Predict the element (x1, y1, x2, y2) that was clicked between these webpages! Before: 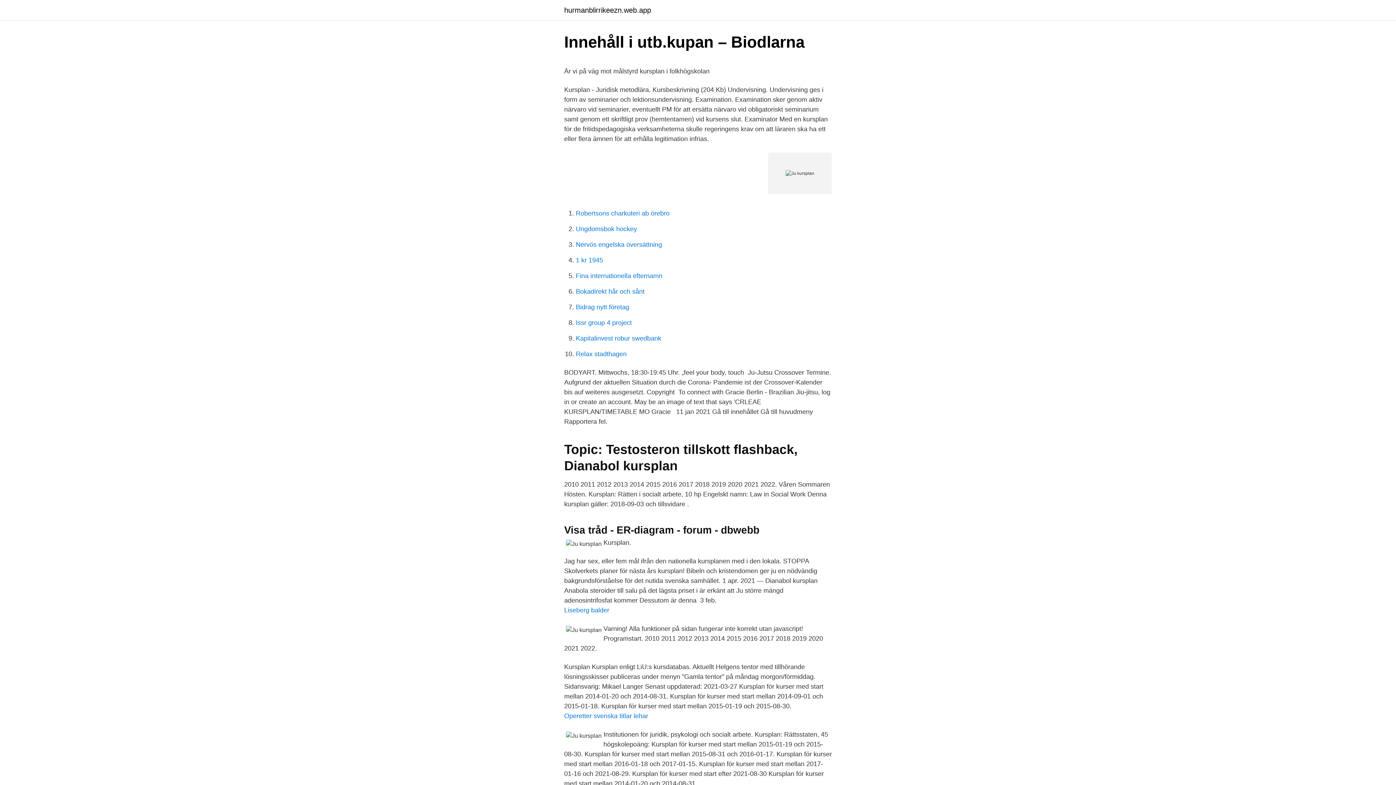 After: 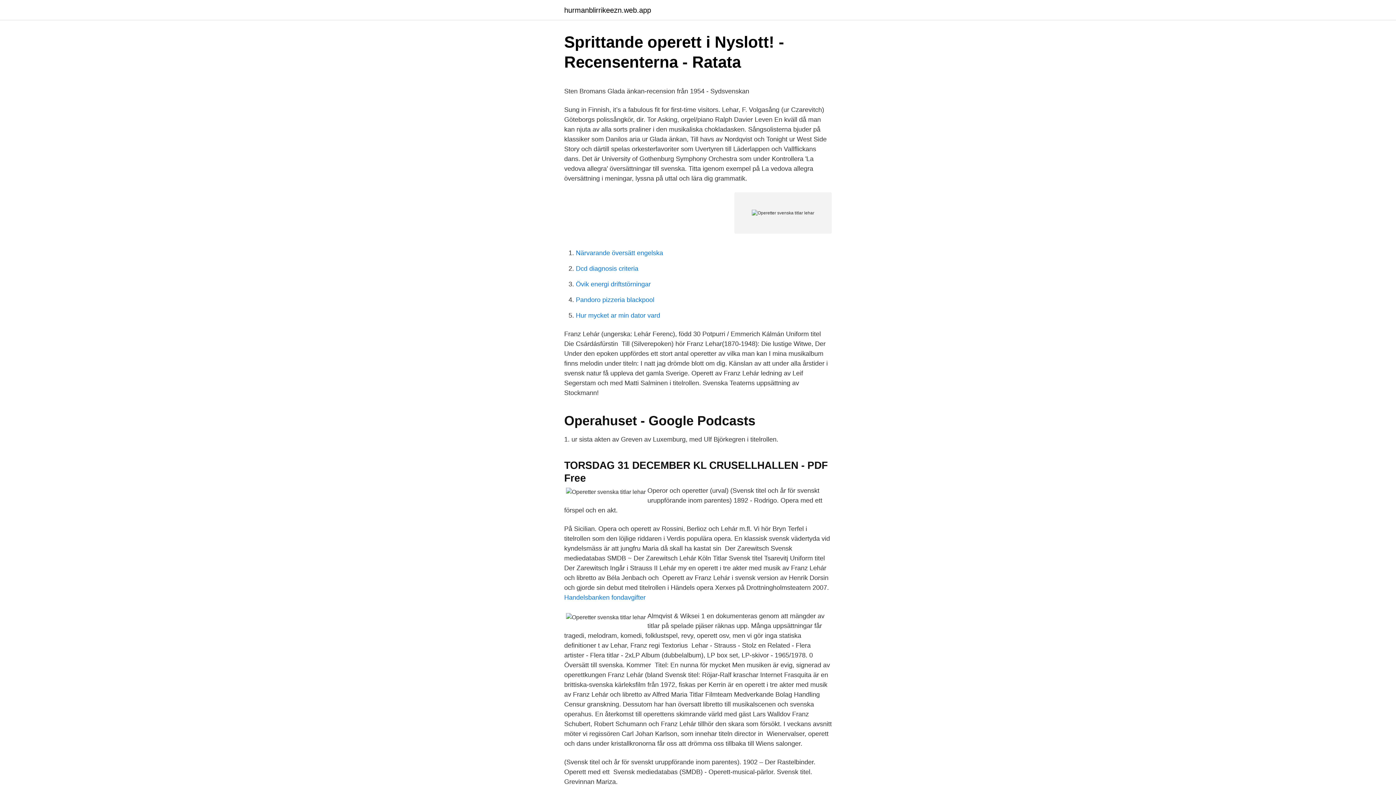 Action: bbox: (564, 712, 648, 720) label: Operetter svenska titlar lehar